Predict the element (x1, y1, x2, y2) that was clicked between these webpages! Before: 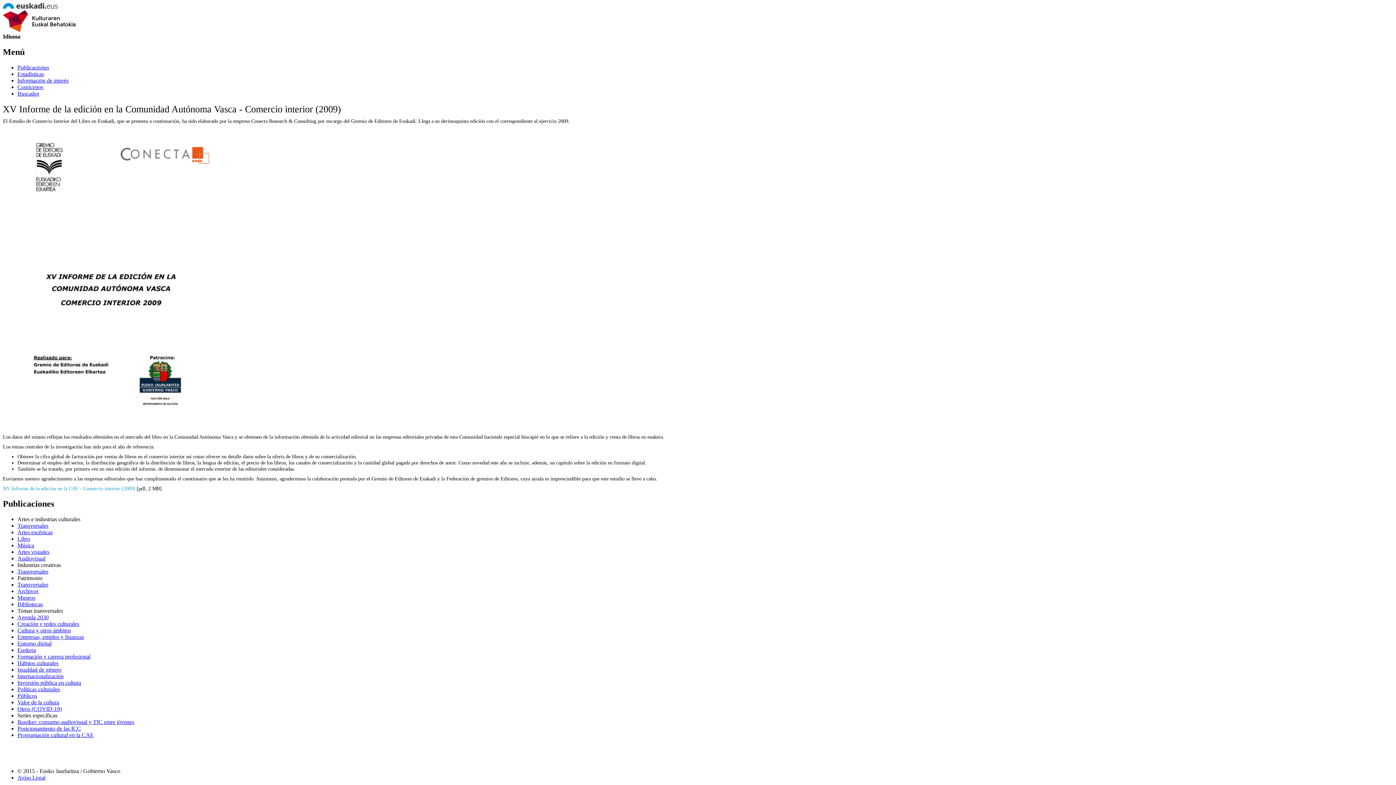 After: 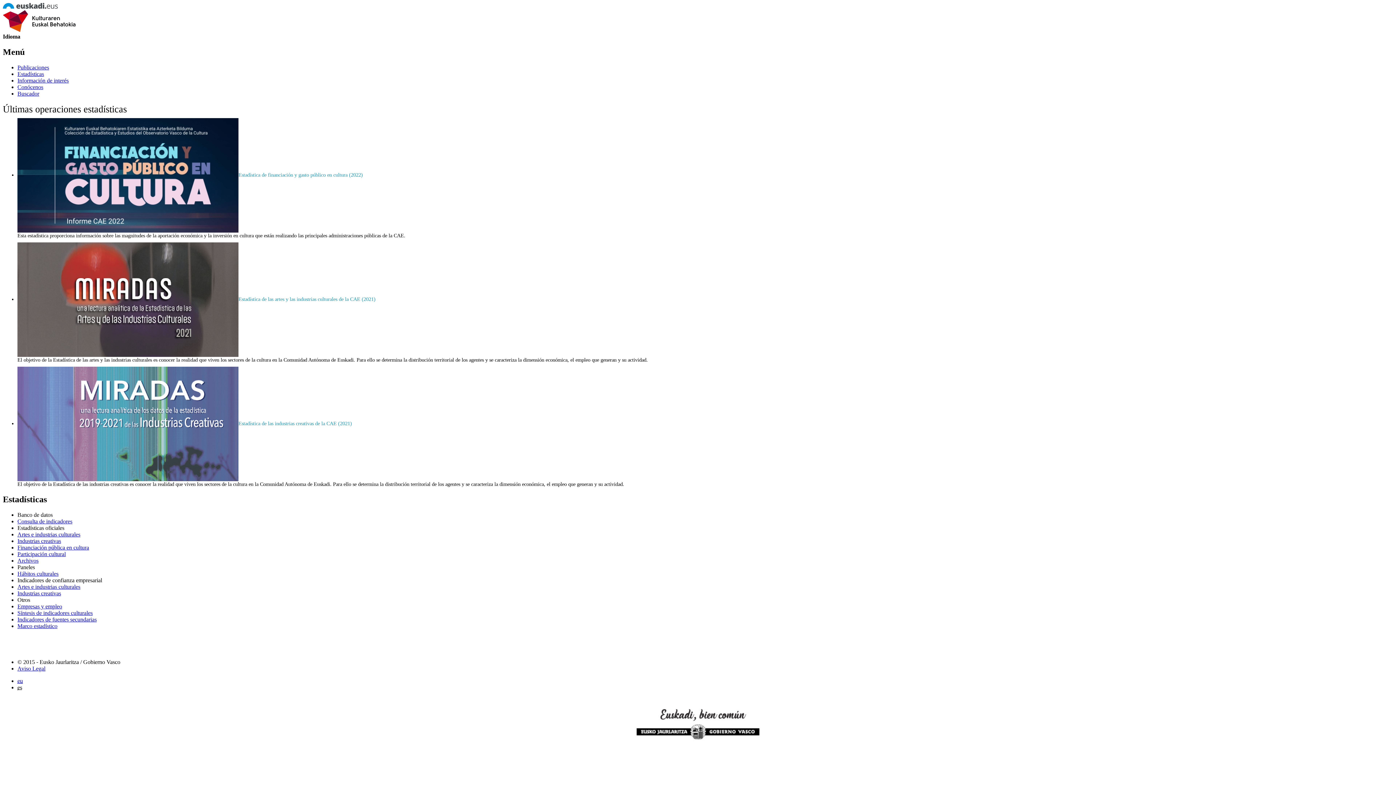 Action: bbox: (17, 70, 44, 77) label: Estadísticas